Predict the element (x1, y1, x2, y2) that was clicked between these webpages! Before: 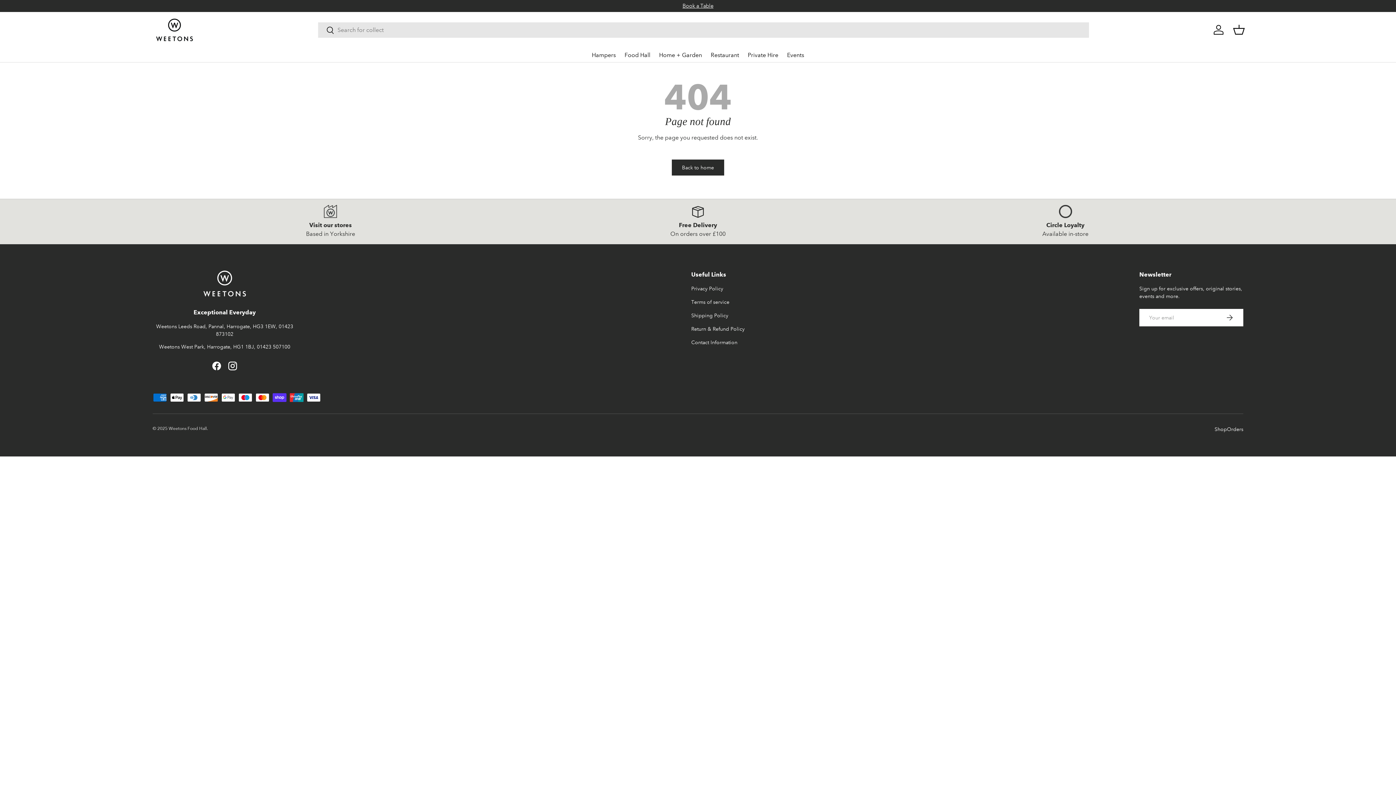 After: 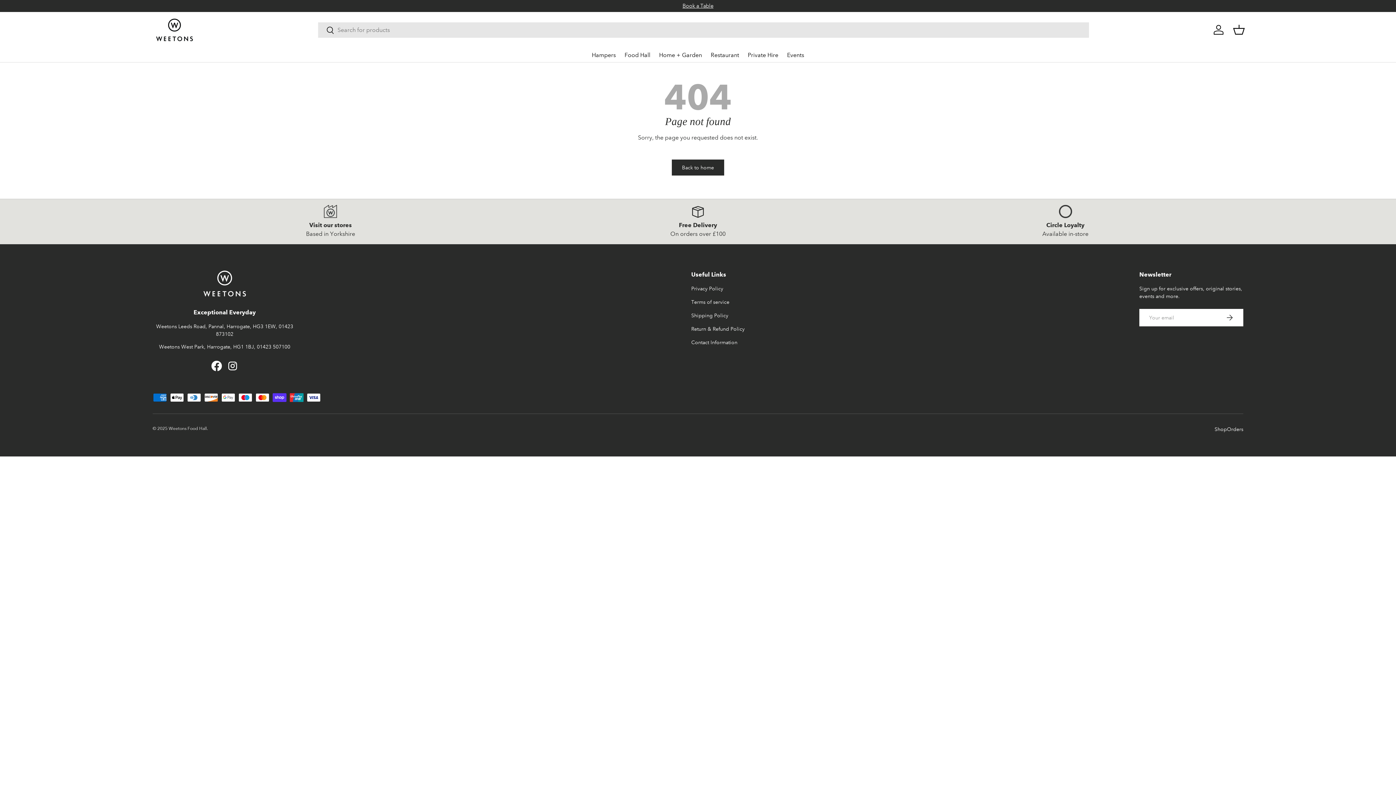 Action: label: Facebook bbox: (208, 358, 224, 374)